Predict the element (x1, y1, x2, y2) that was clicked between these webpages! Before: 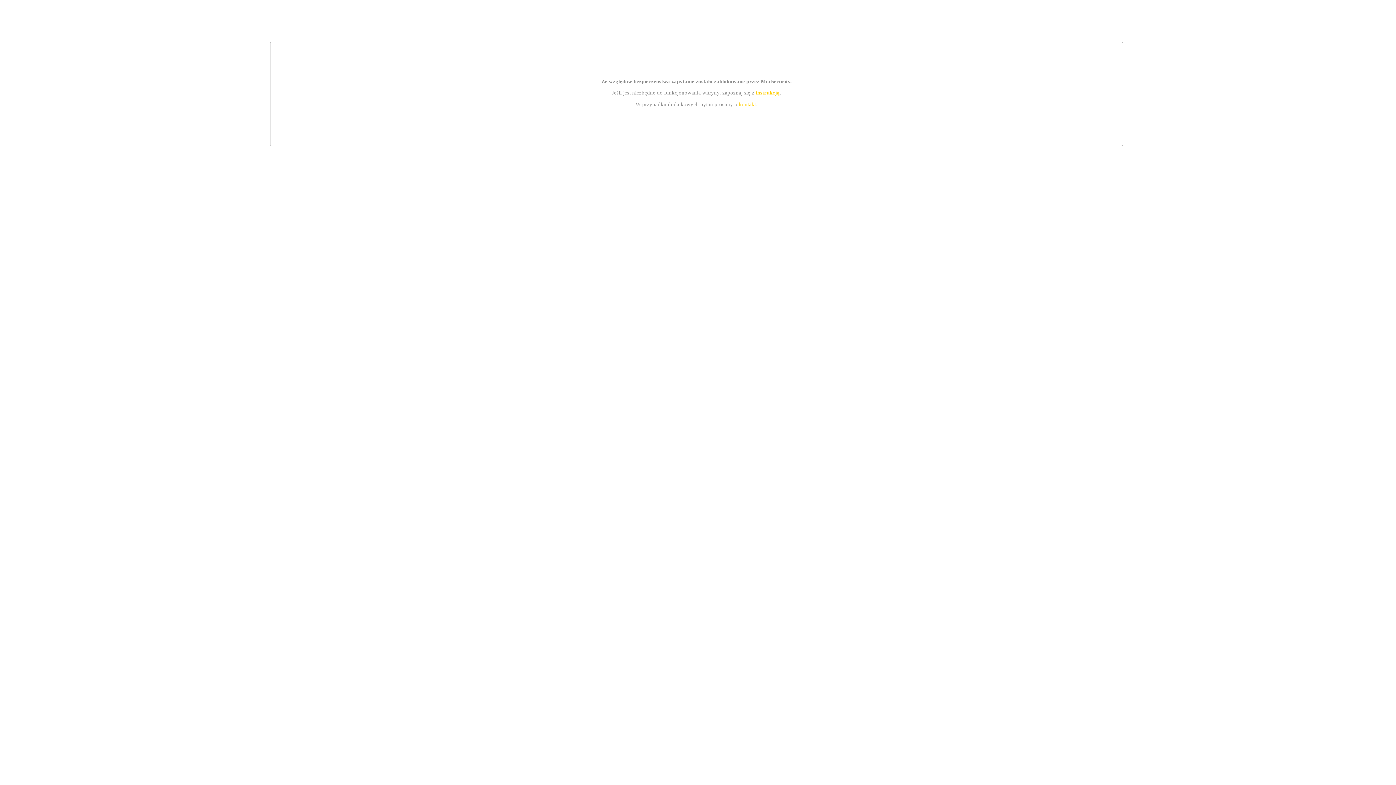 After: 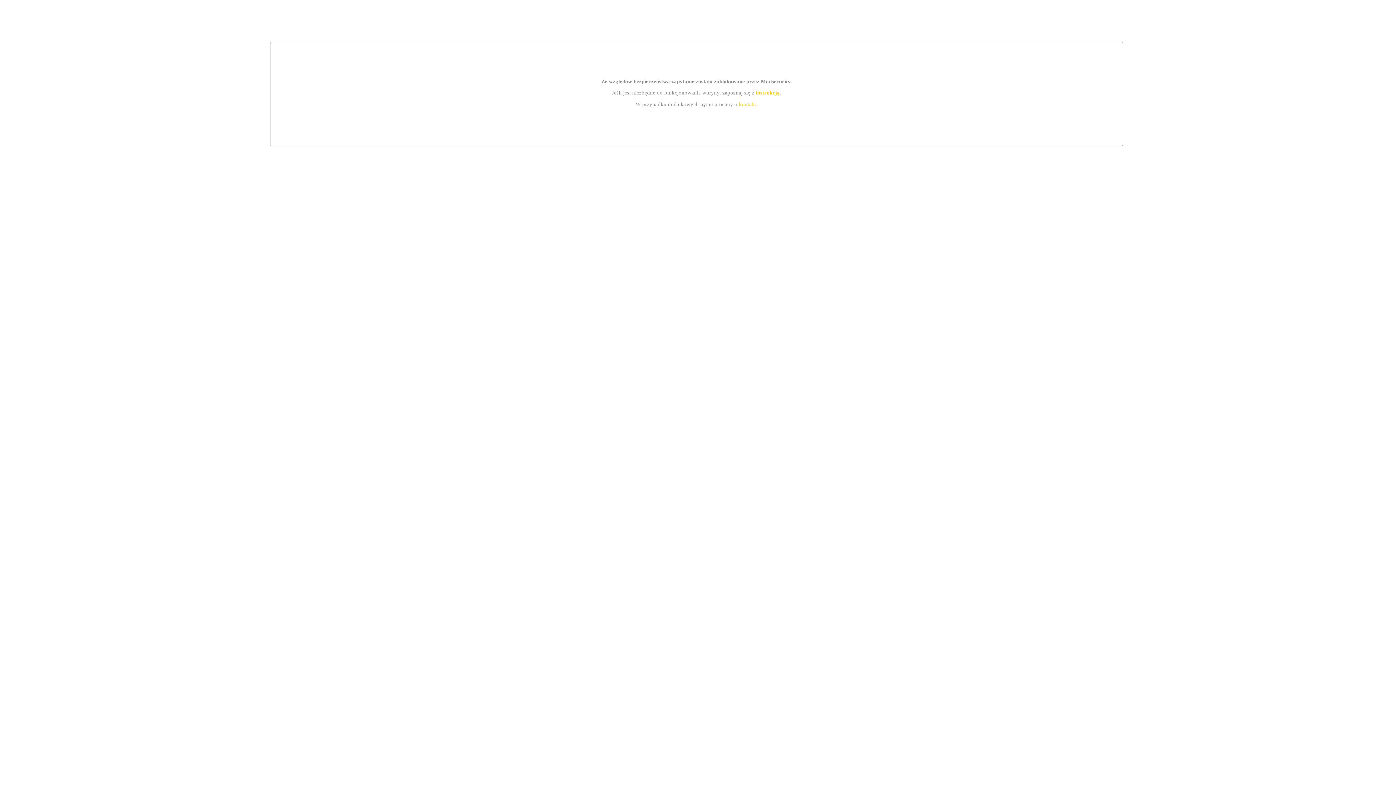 Action: label: instrukcją bbox: (755, 89, 779, 95)